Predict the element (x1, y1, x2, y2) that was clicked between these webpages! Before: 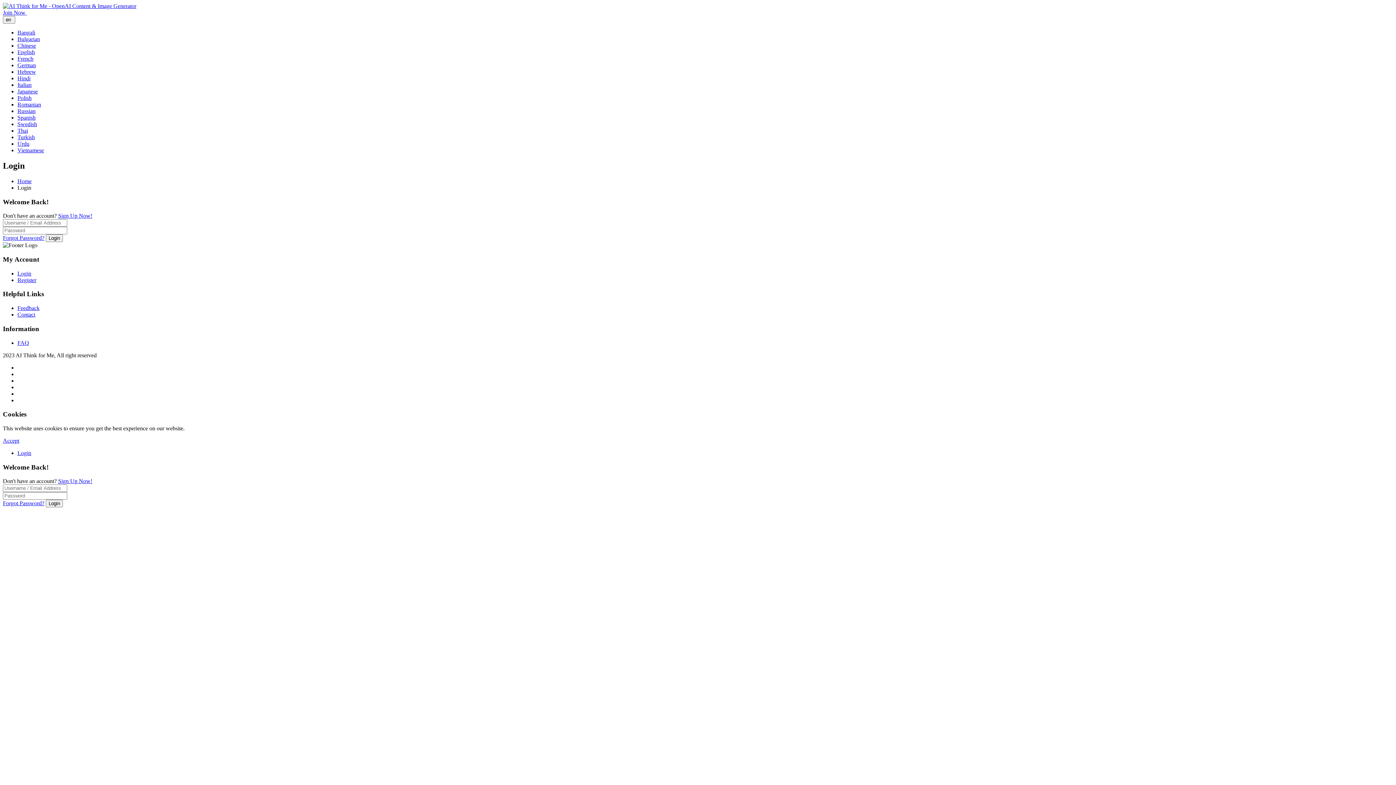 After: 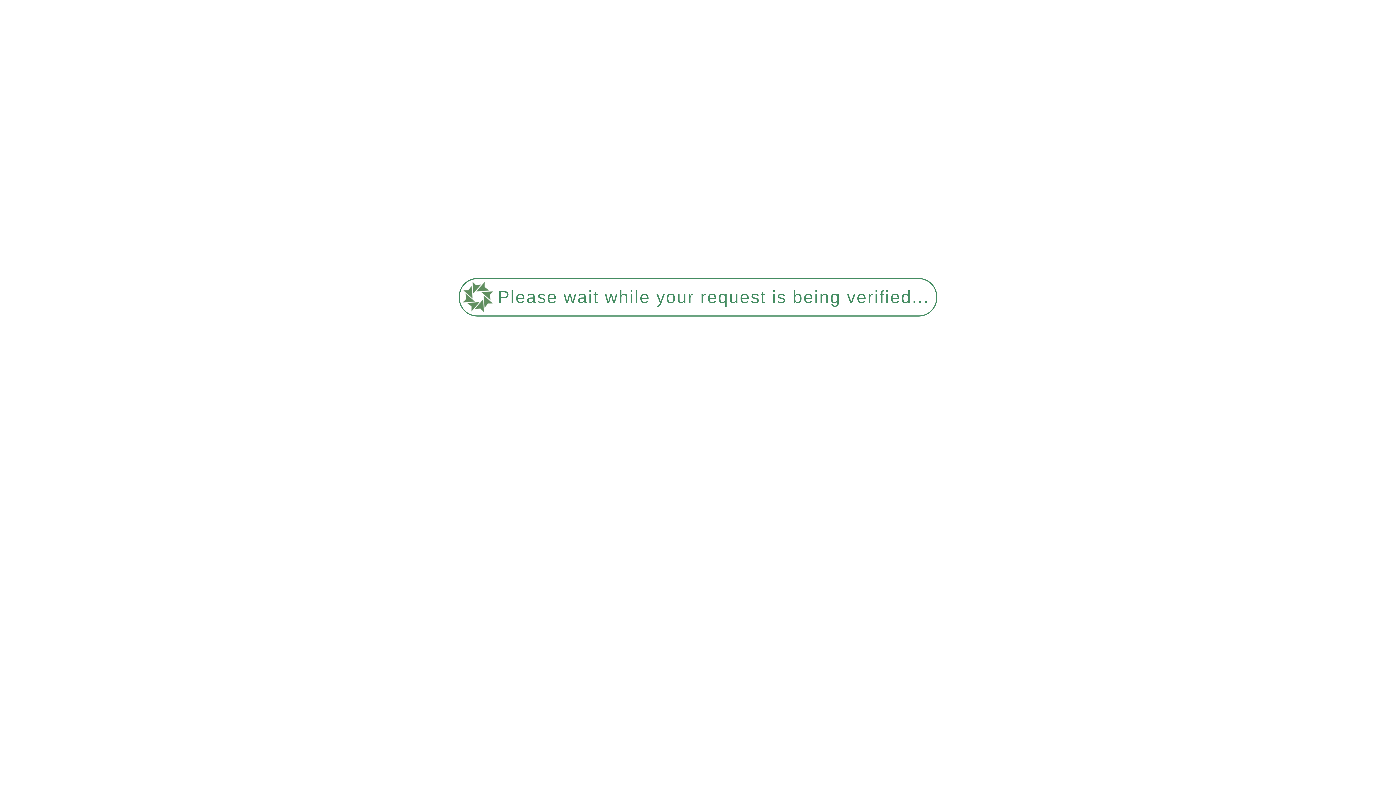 Action: bbox: (17, 101, 41, 107) label: Romanian